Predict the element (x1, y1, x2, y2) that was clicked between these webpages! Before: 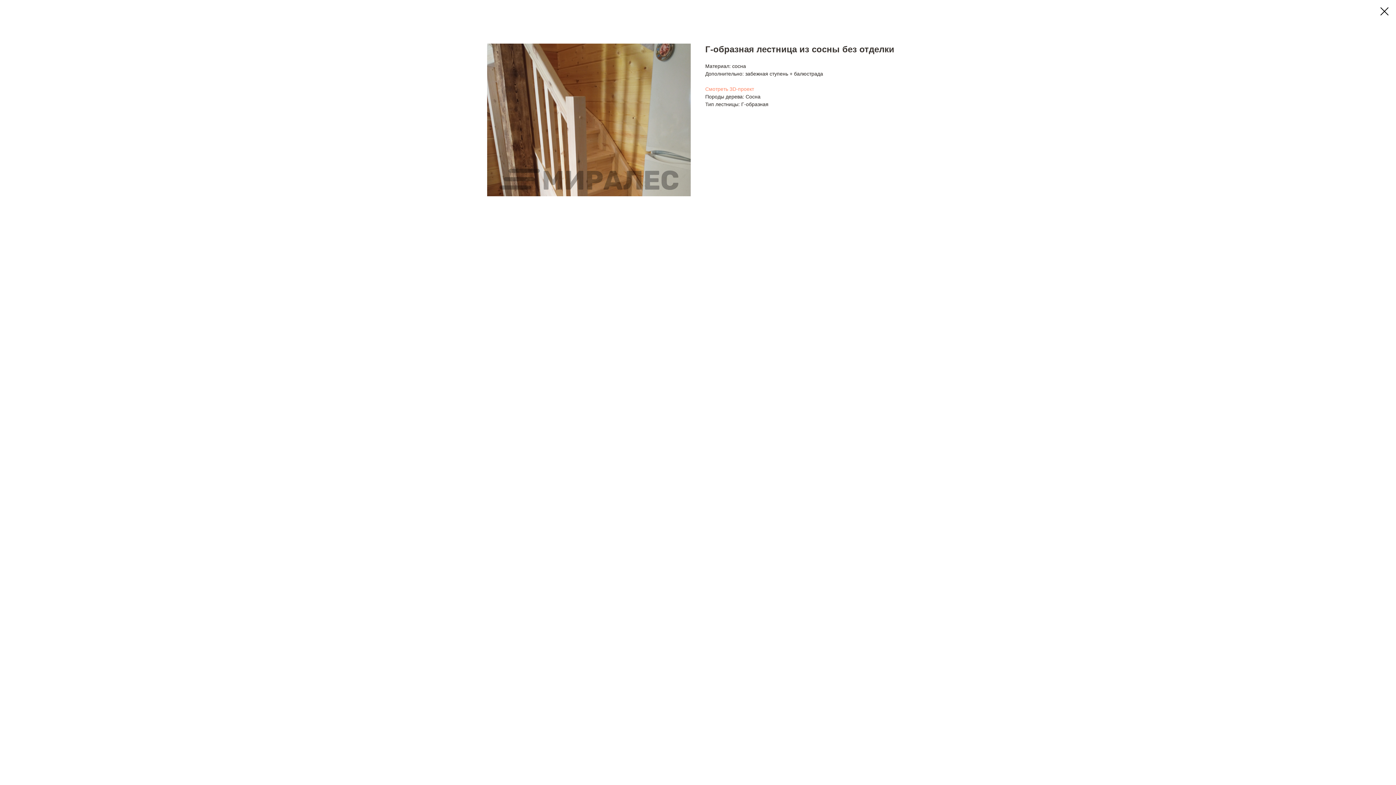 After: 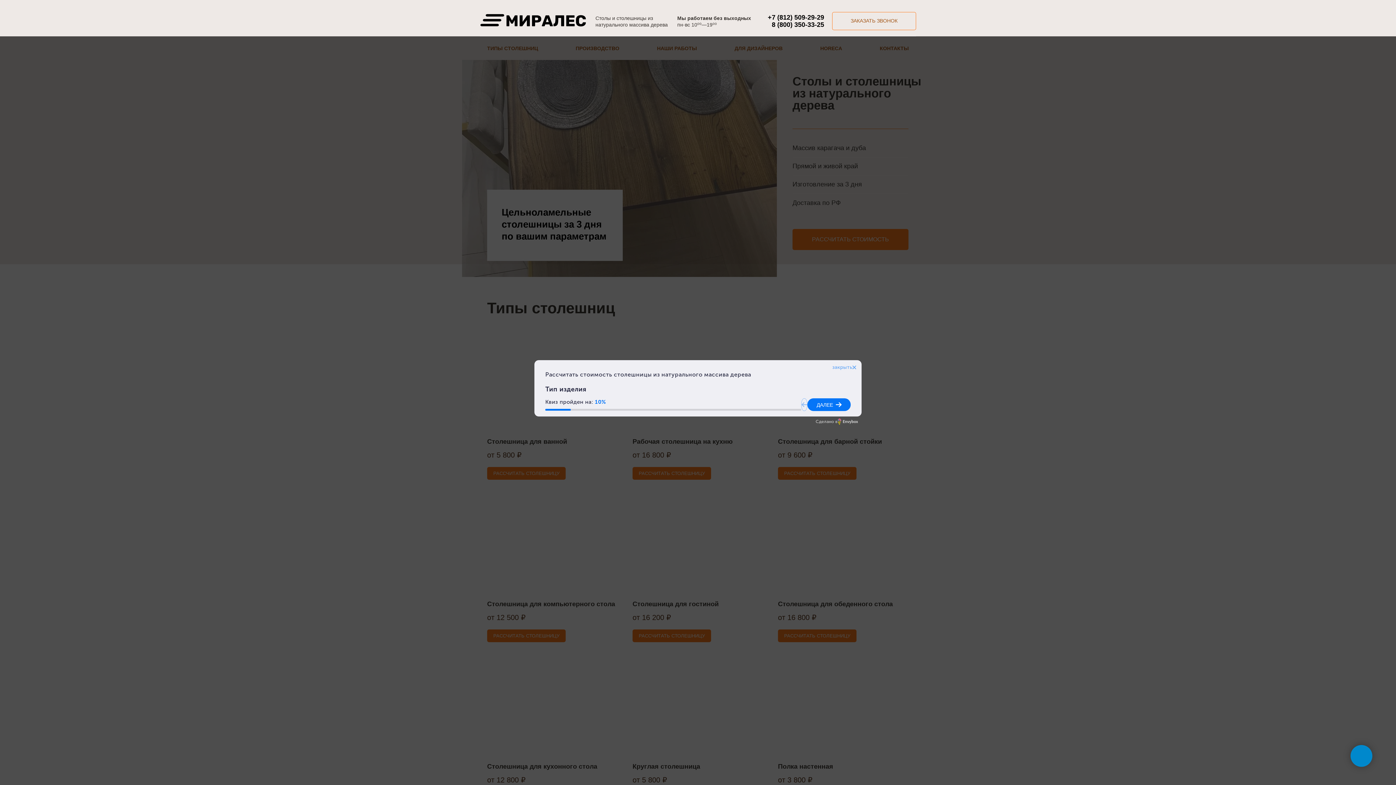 Action: bbox: (1380, 7, 1389, 15)